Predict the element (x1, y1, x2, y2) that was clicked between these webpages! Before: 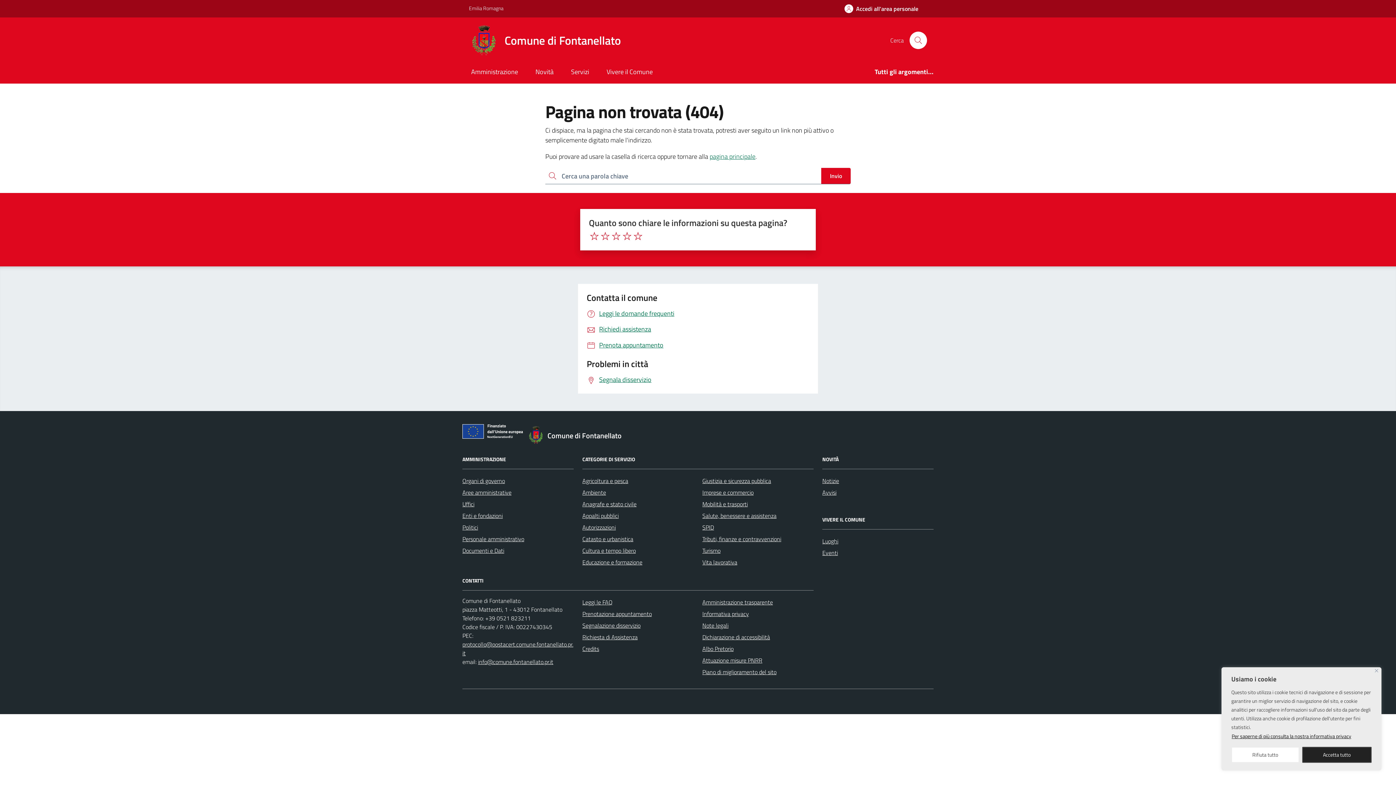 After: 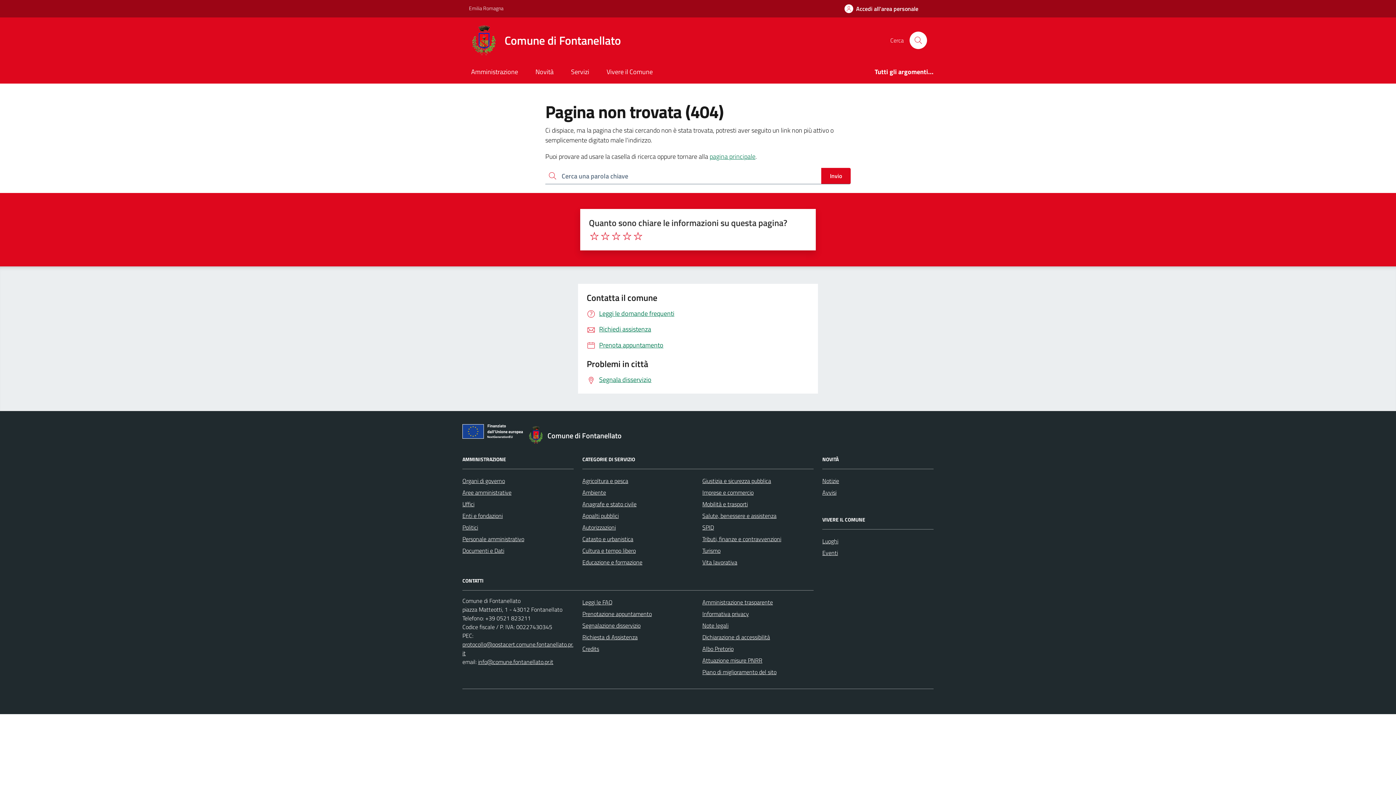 Action: bbox: (1375, 669, 1378, 672) label: Close